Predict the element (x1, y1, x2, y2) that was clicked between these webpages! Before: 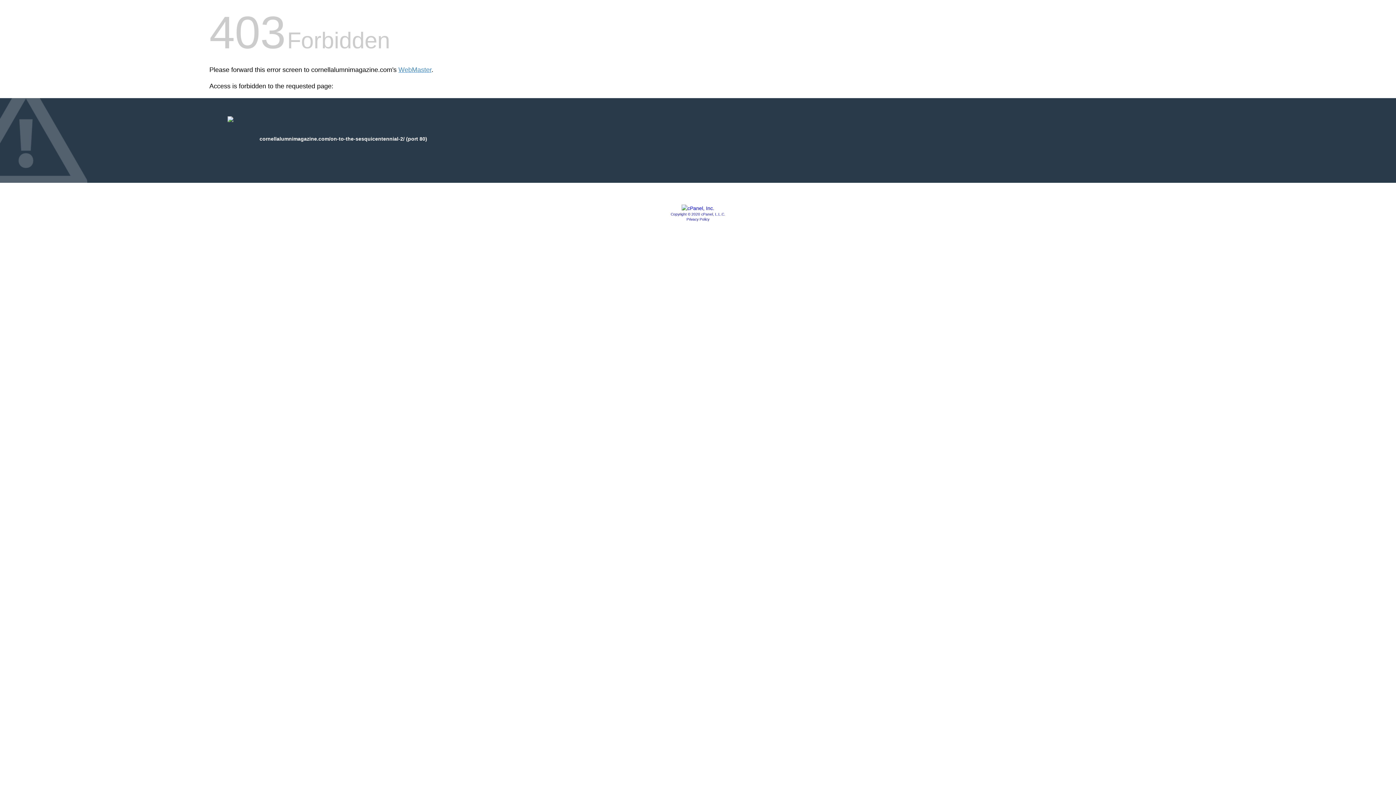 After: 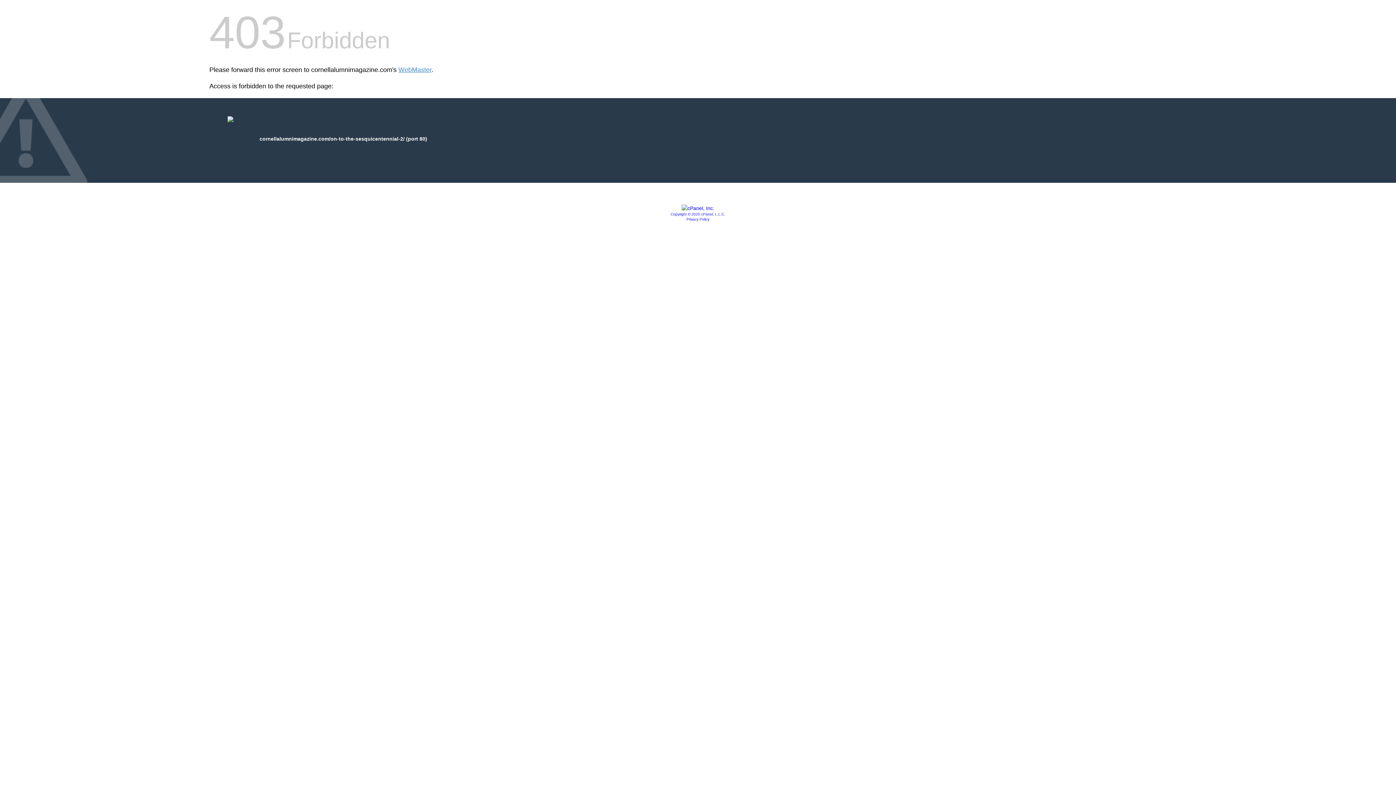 Action: bbox: (670, 212, 725, 216) label: Copyright © 2020 cPanel, L.L.C.